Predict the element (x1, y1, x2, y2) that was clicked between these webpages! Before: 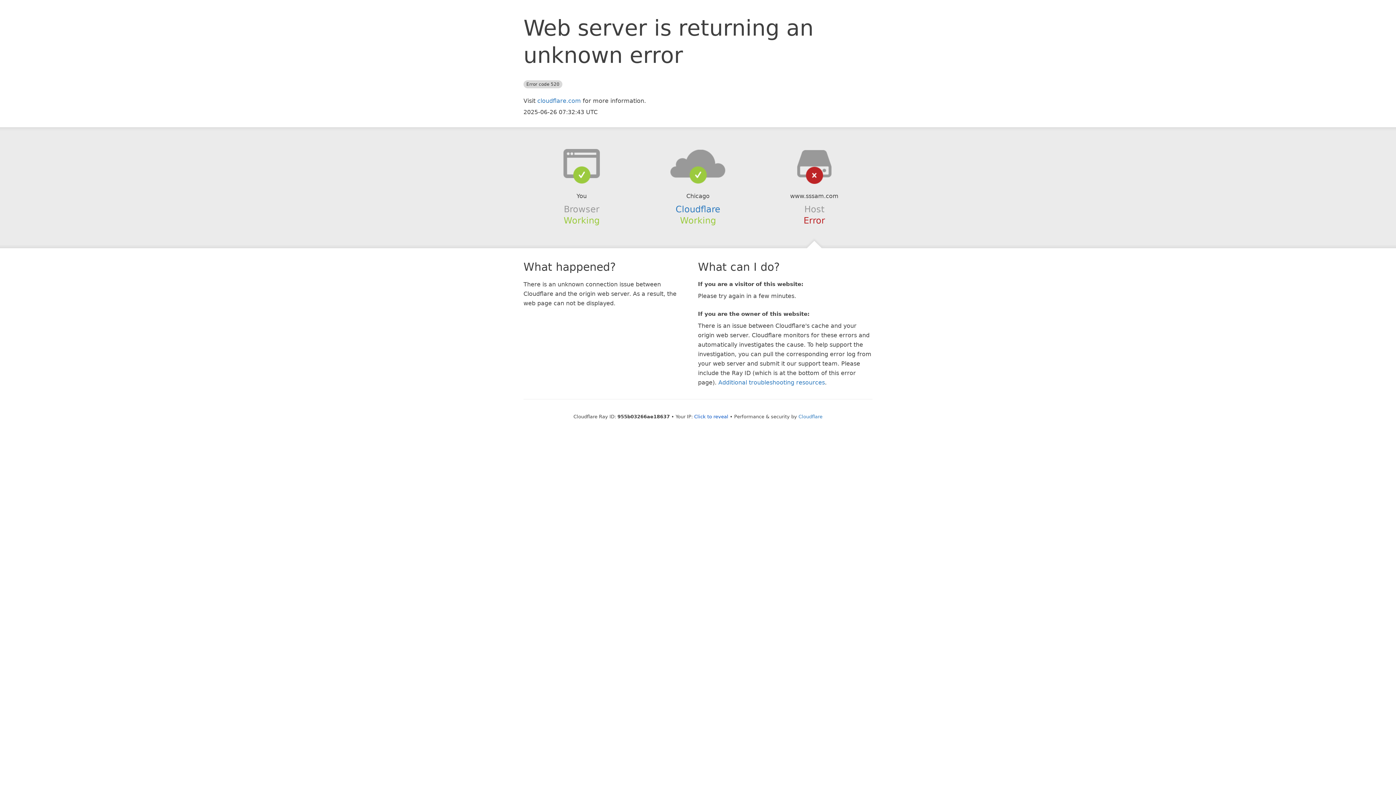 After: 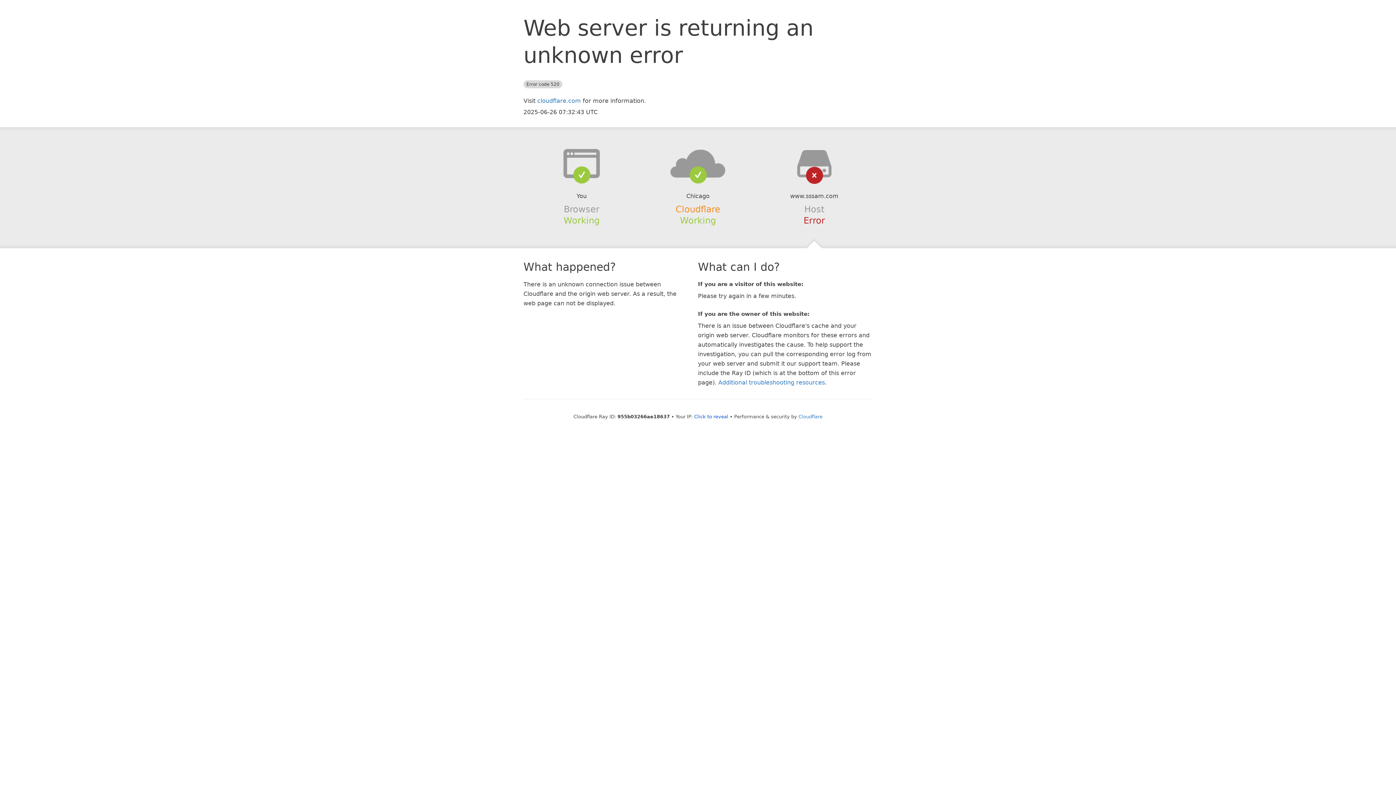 Action: bbox: (675, 204, 720, 214) label: Cloudflare